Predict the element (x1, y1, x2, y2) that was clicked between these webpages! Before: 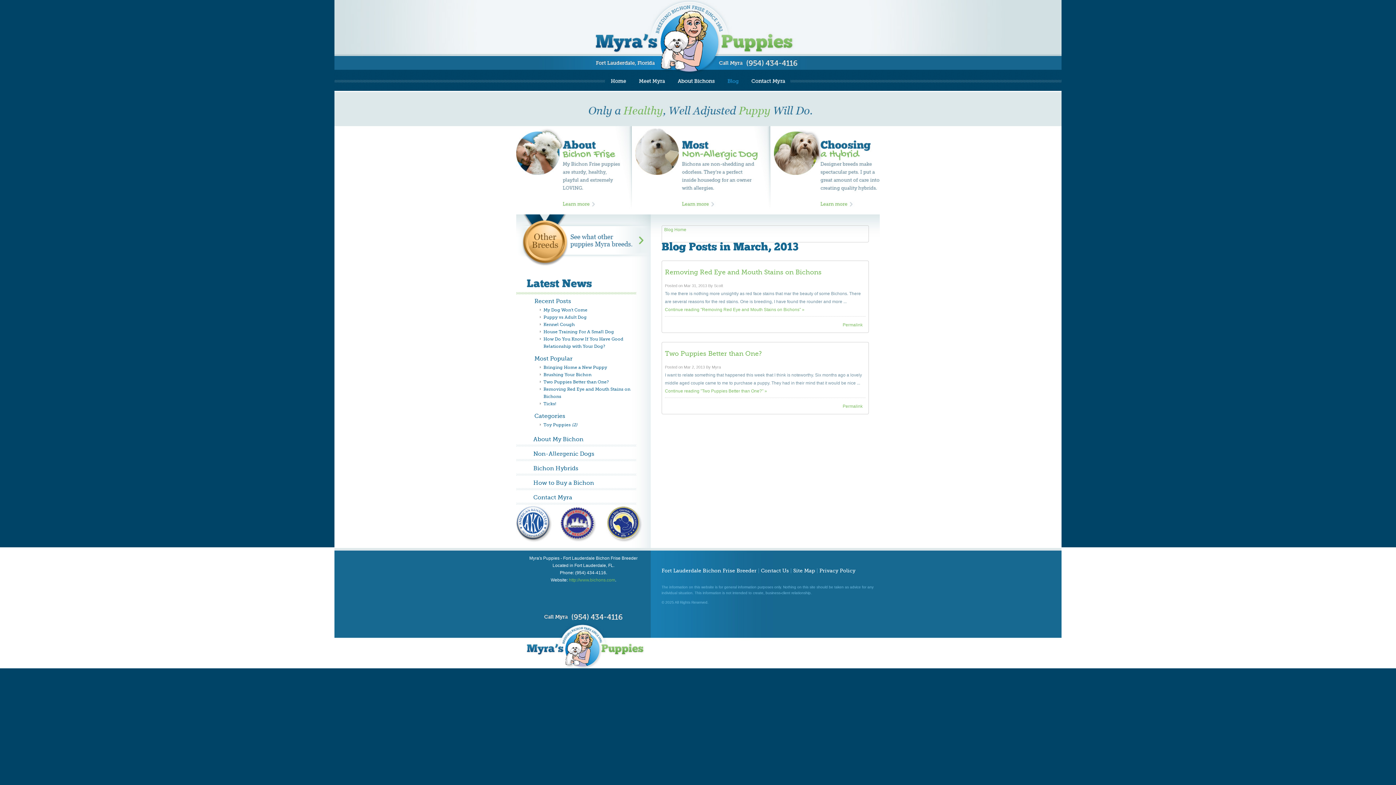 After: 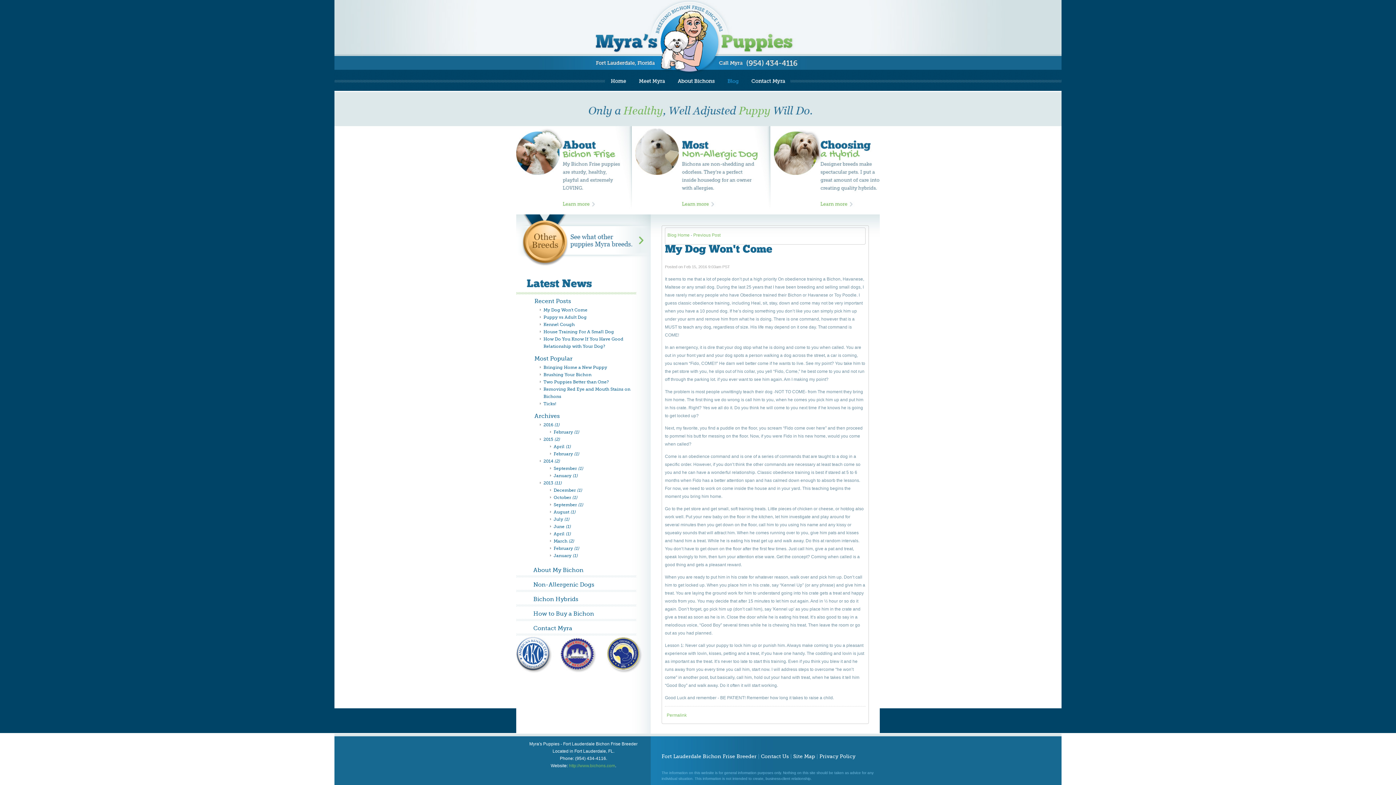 Action: label: My Dog Won't Come bbox: (543, 306, 640, 313)